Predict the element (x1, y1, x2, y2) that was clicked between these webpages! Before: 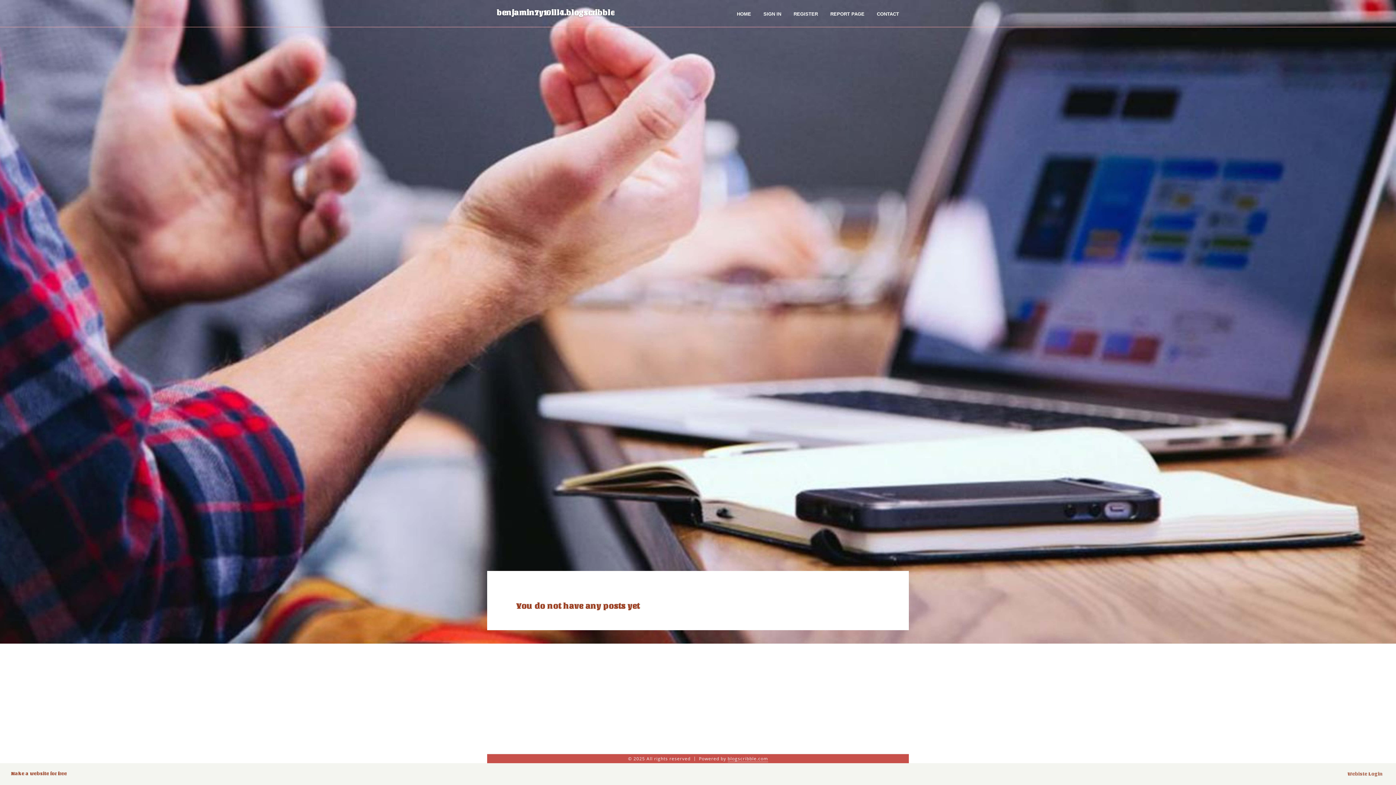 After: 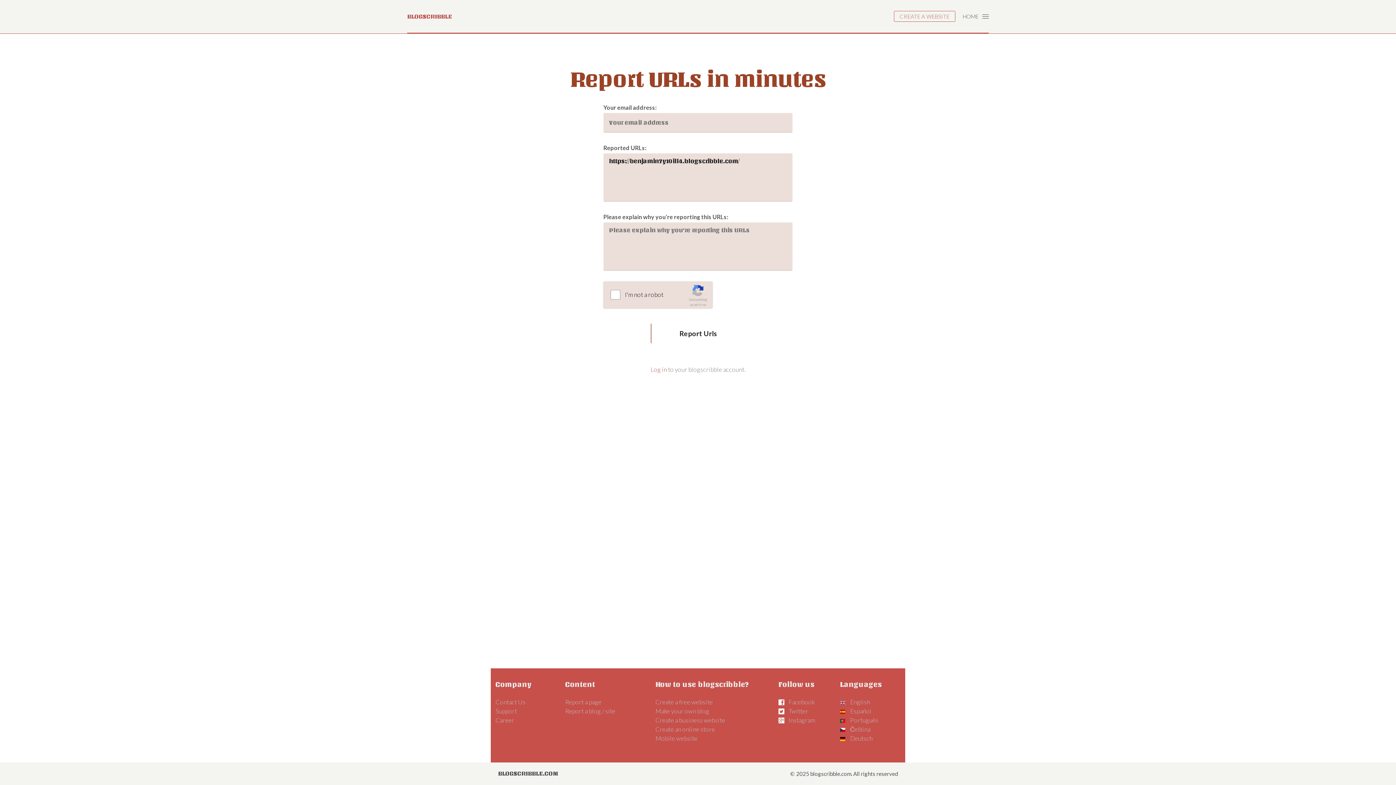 Action: label: REPORT PAGE bbox: (824, 0, 870, 27)